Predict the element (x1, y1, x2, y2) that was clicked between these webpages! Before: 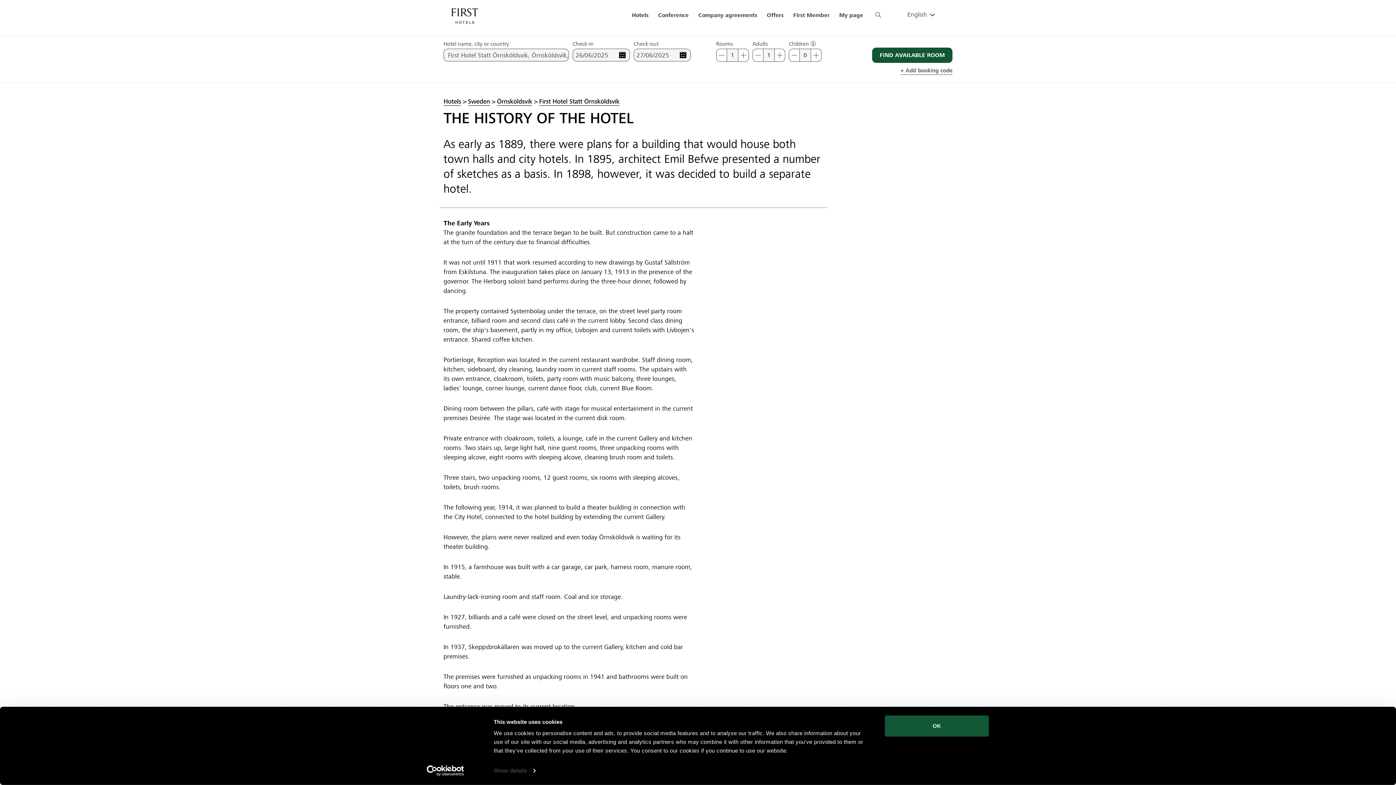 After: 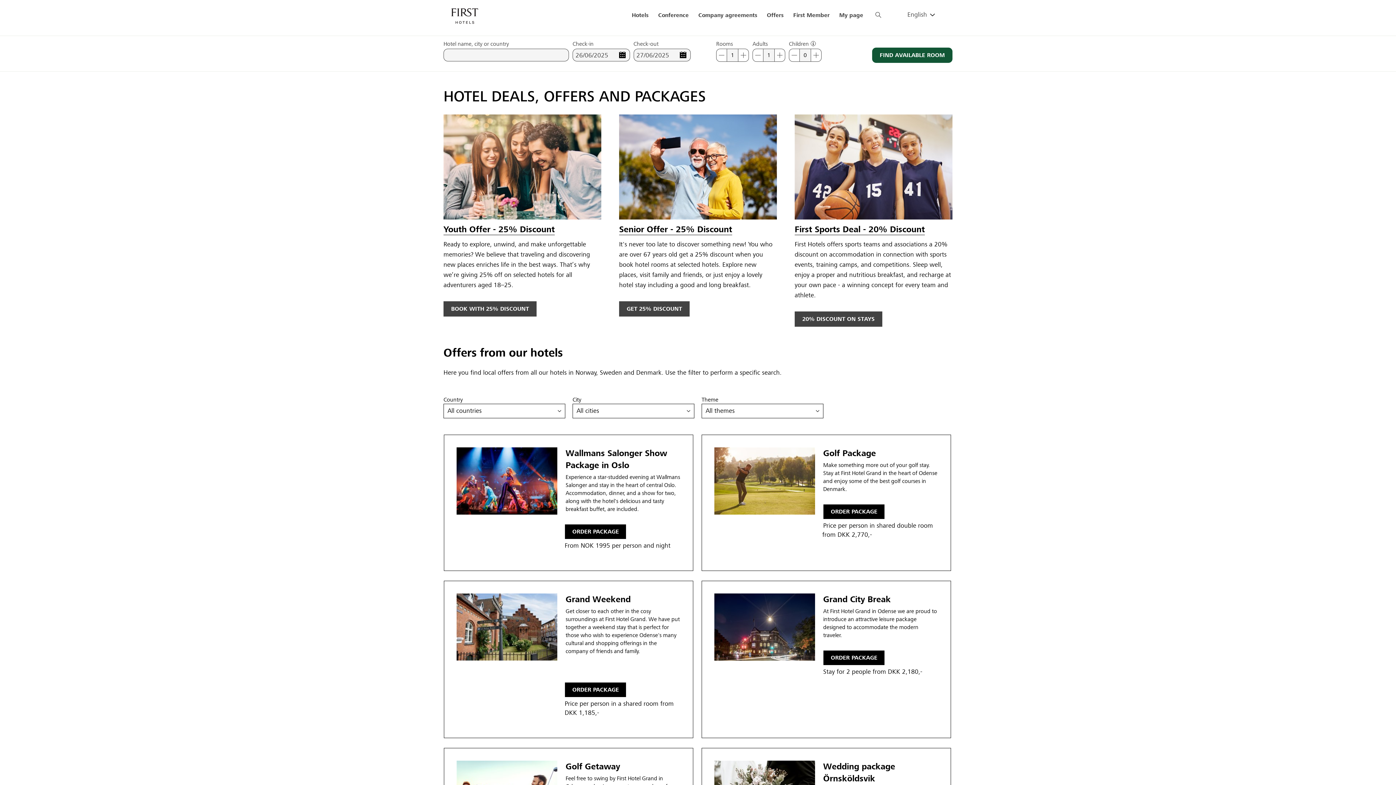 Action: bbox: (767, 9, 783, 21) label: Offers